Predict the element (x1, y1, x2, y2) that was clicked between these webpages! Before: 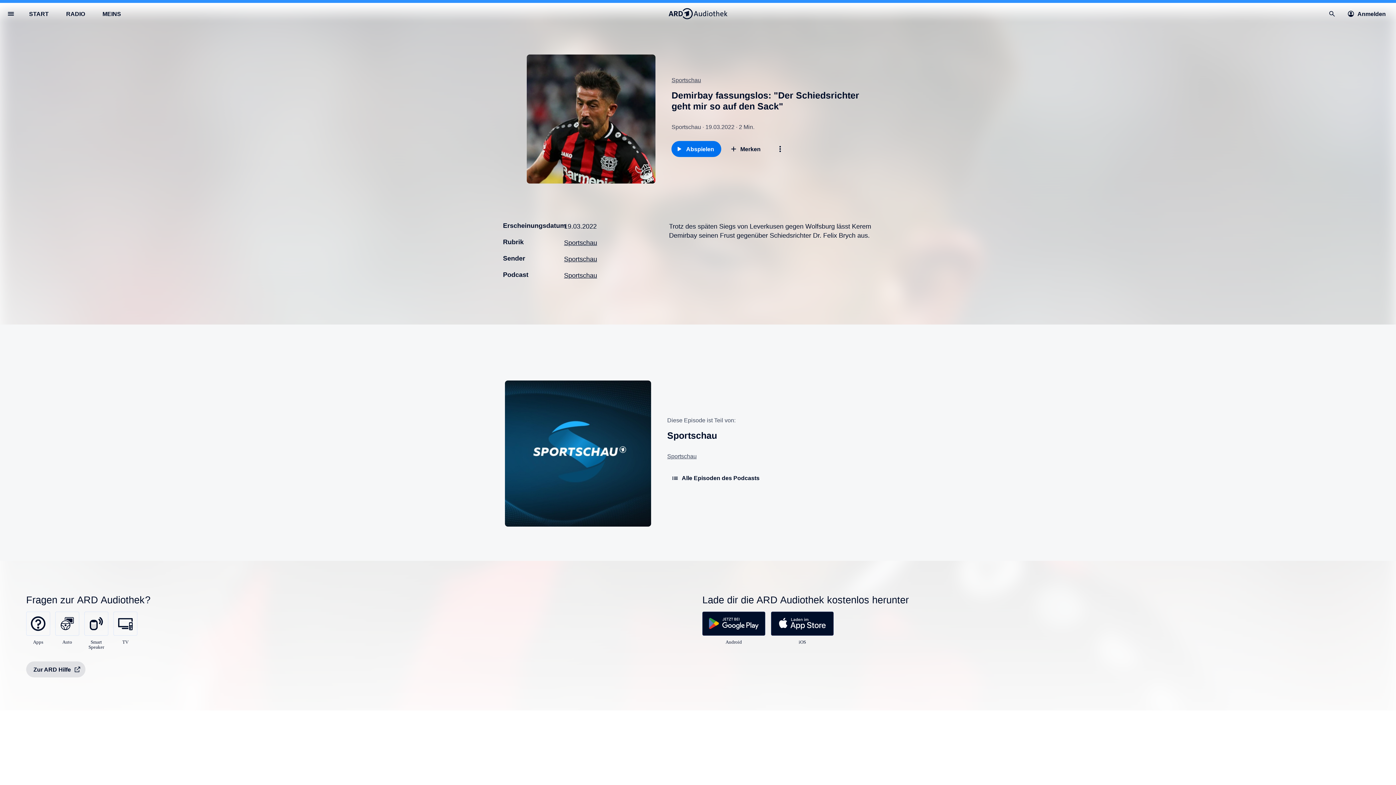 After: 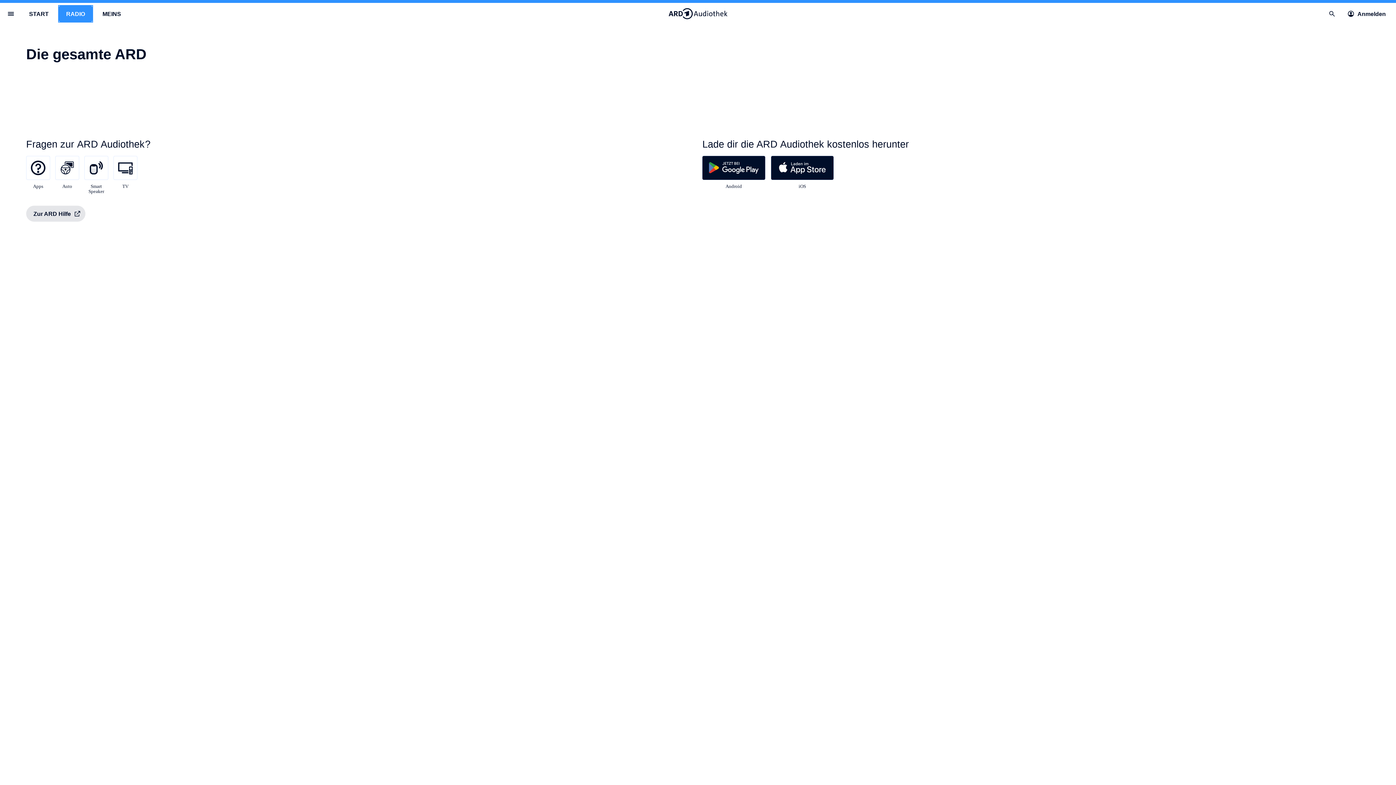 Action: bbox: (58, 5, 92, 21) label: RADIO